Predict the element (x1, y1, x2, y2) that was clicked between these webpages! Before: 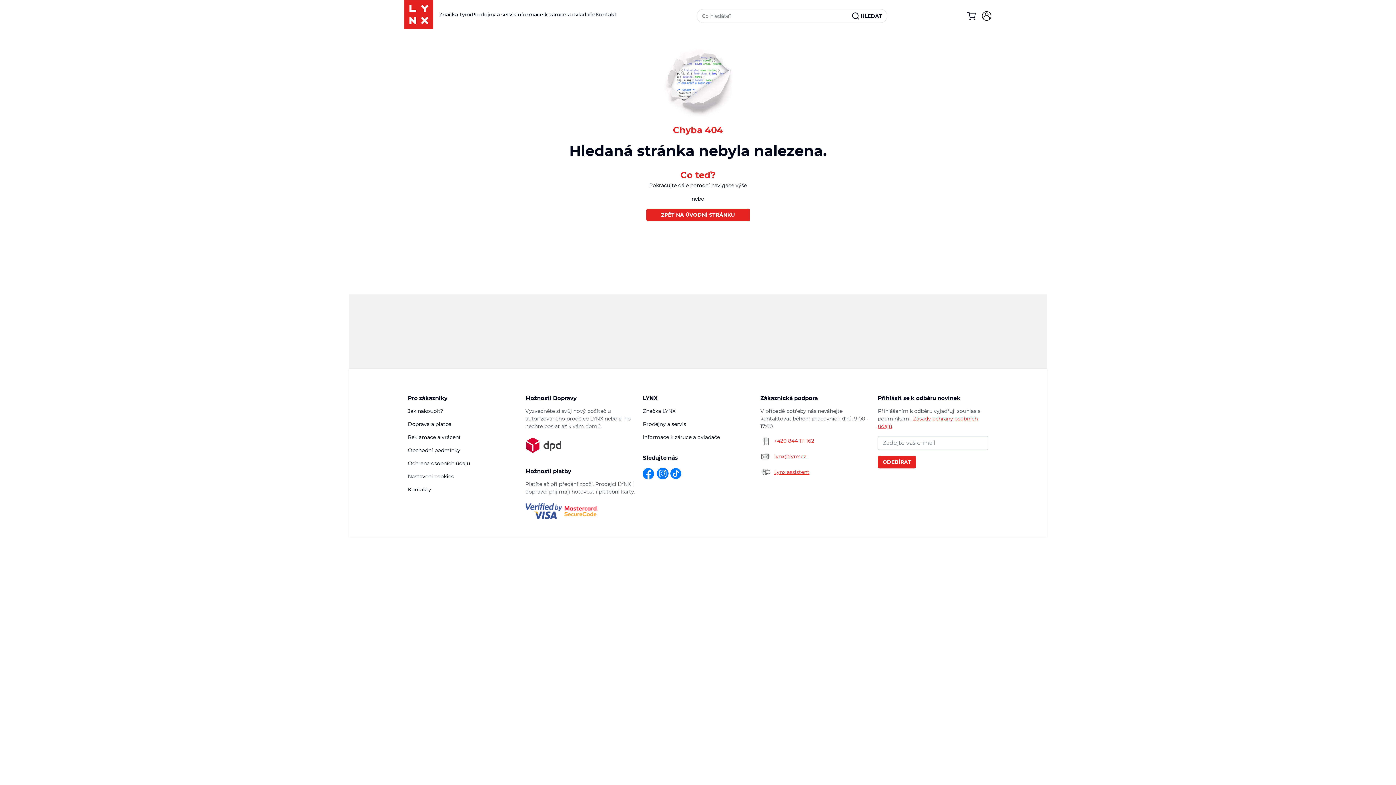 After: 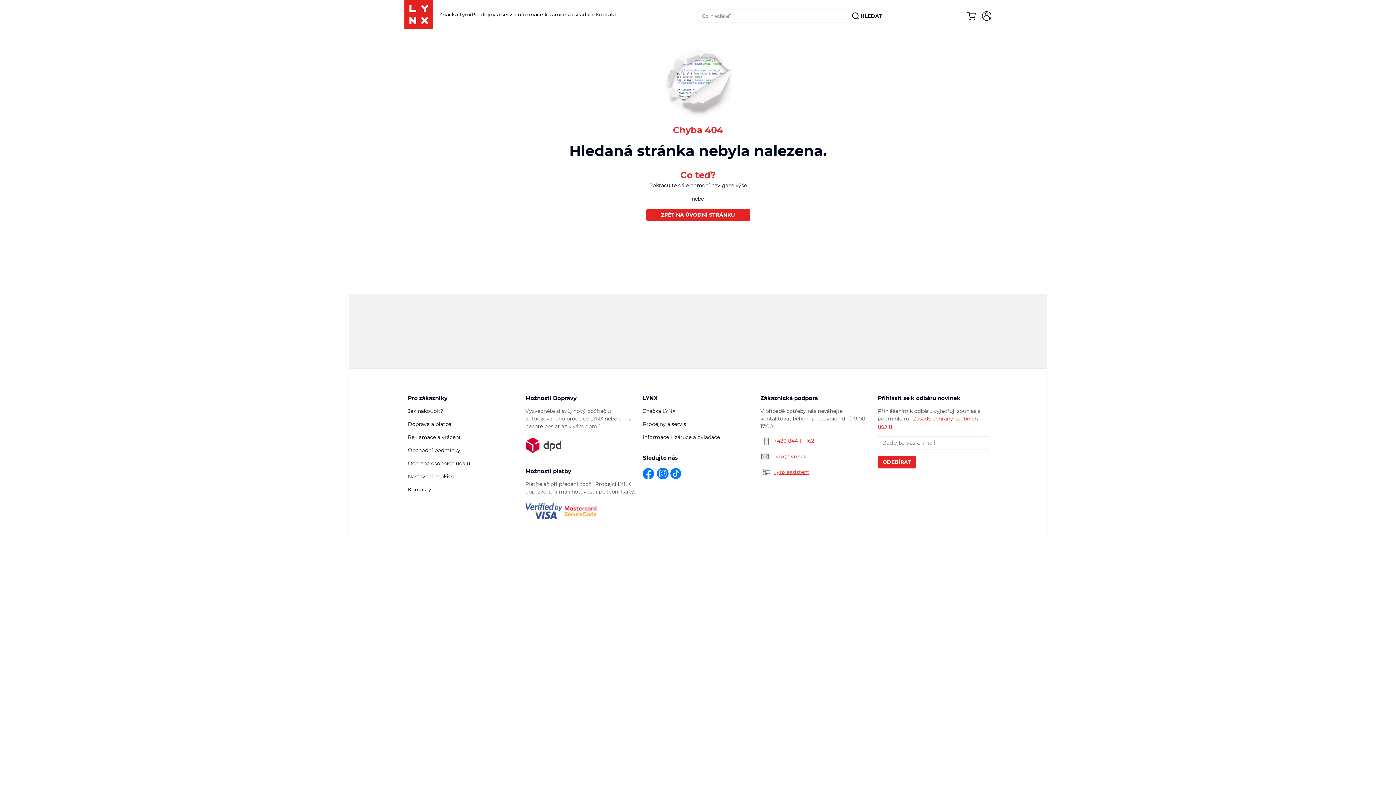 Action: bbox: (967, 12, 976, 19)